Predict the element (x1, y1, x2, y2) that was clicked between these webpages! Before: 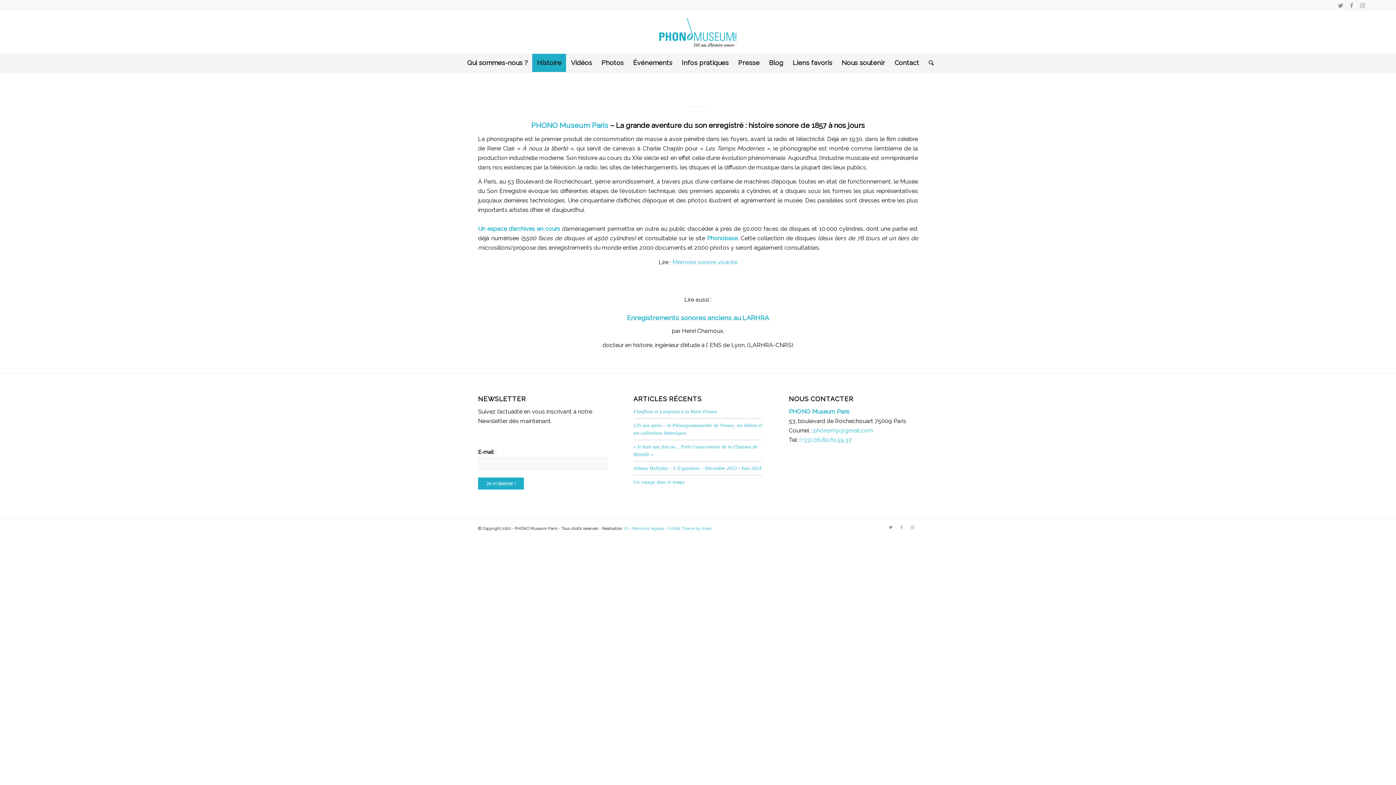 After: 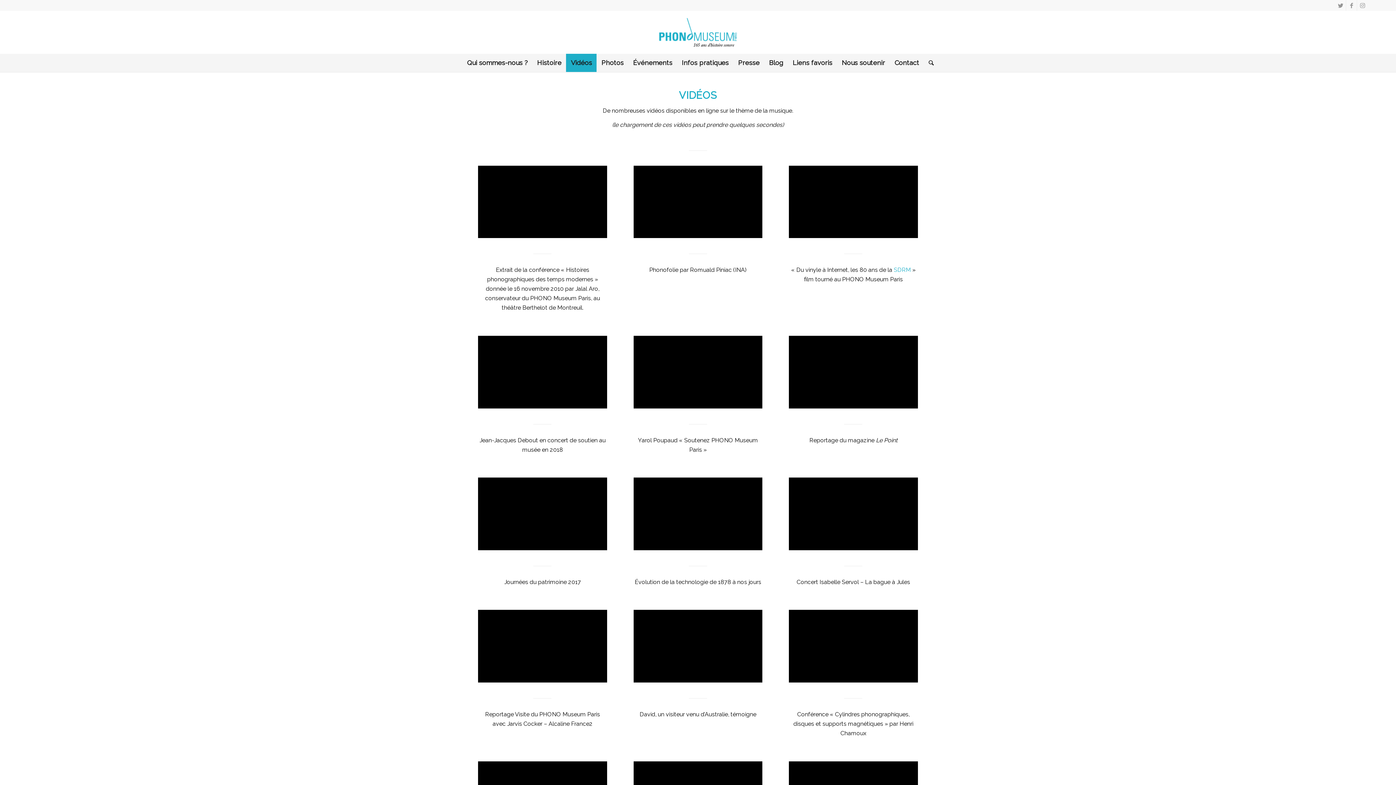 Action: bbox: (566, 53, 596, 72) label: Vidéos